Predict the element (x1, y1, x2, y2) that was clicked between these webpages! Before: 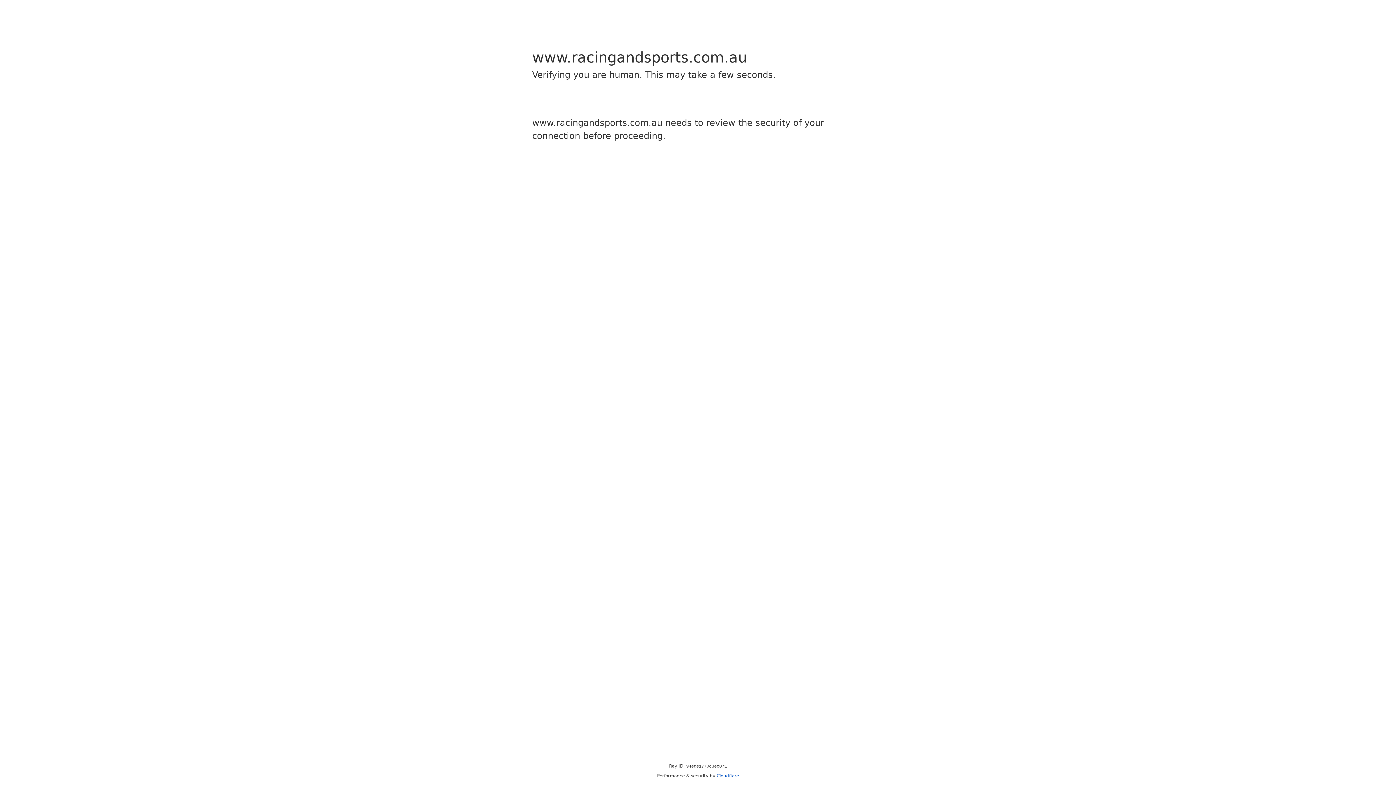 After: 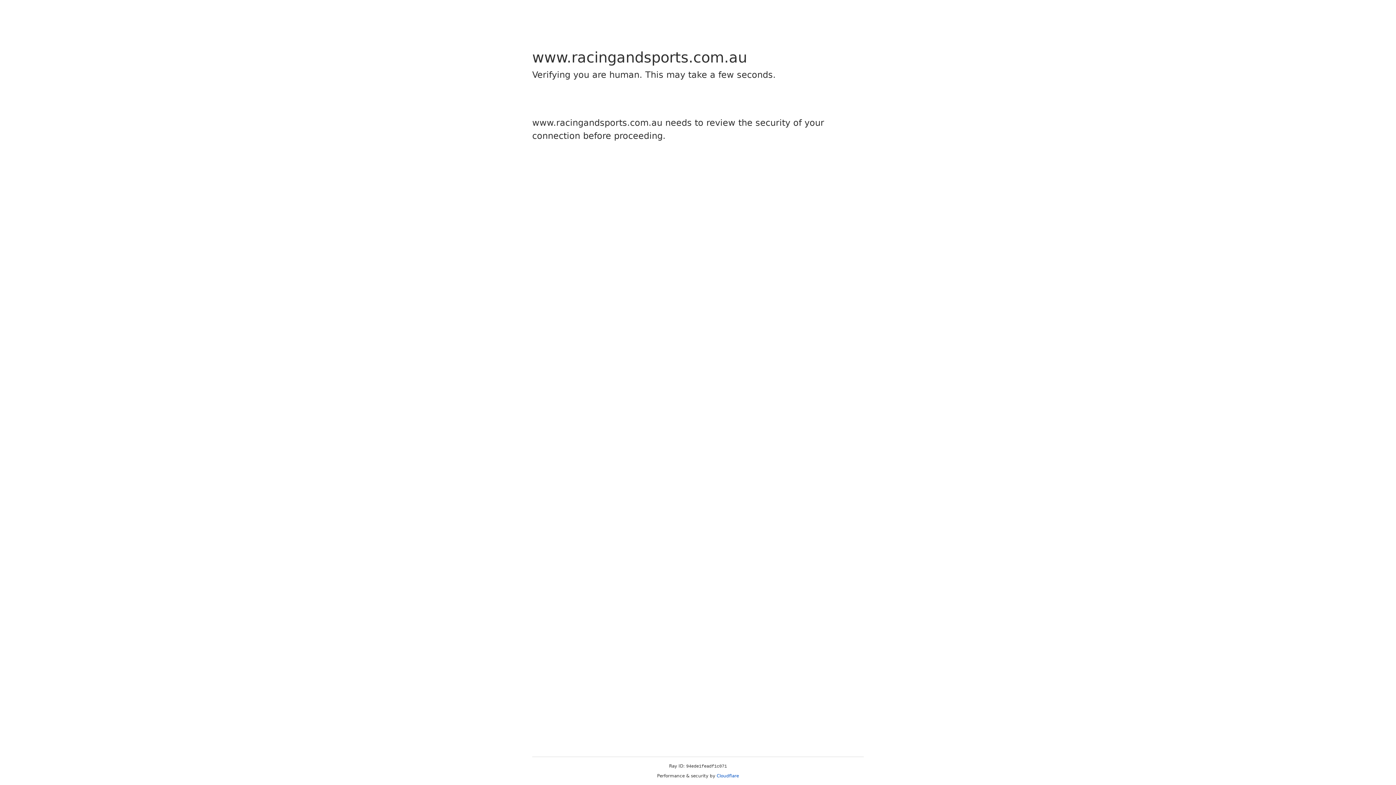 Action: label: Cloudflare bbox: (716, 773, 739, 778)